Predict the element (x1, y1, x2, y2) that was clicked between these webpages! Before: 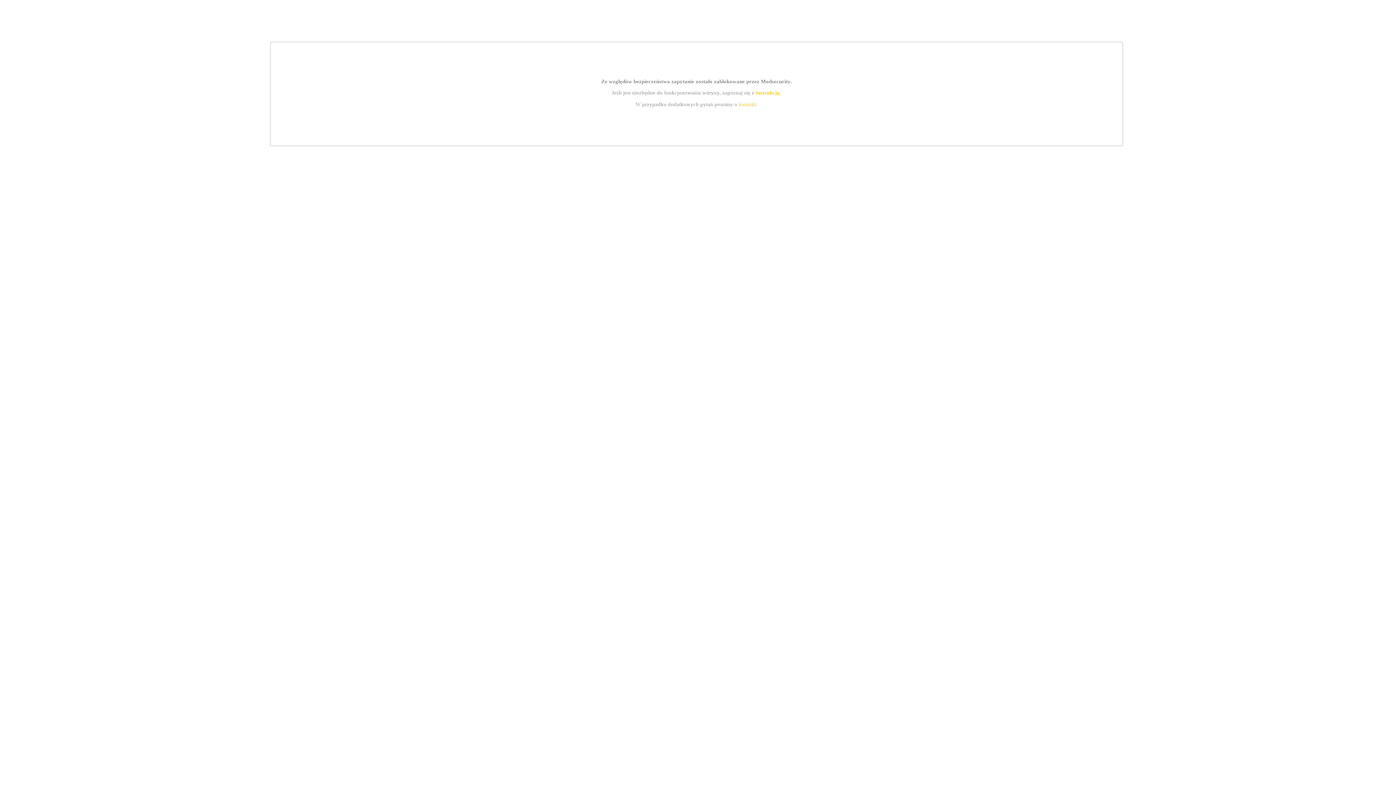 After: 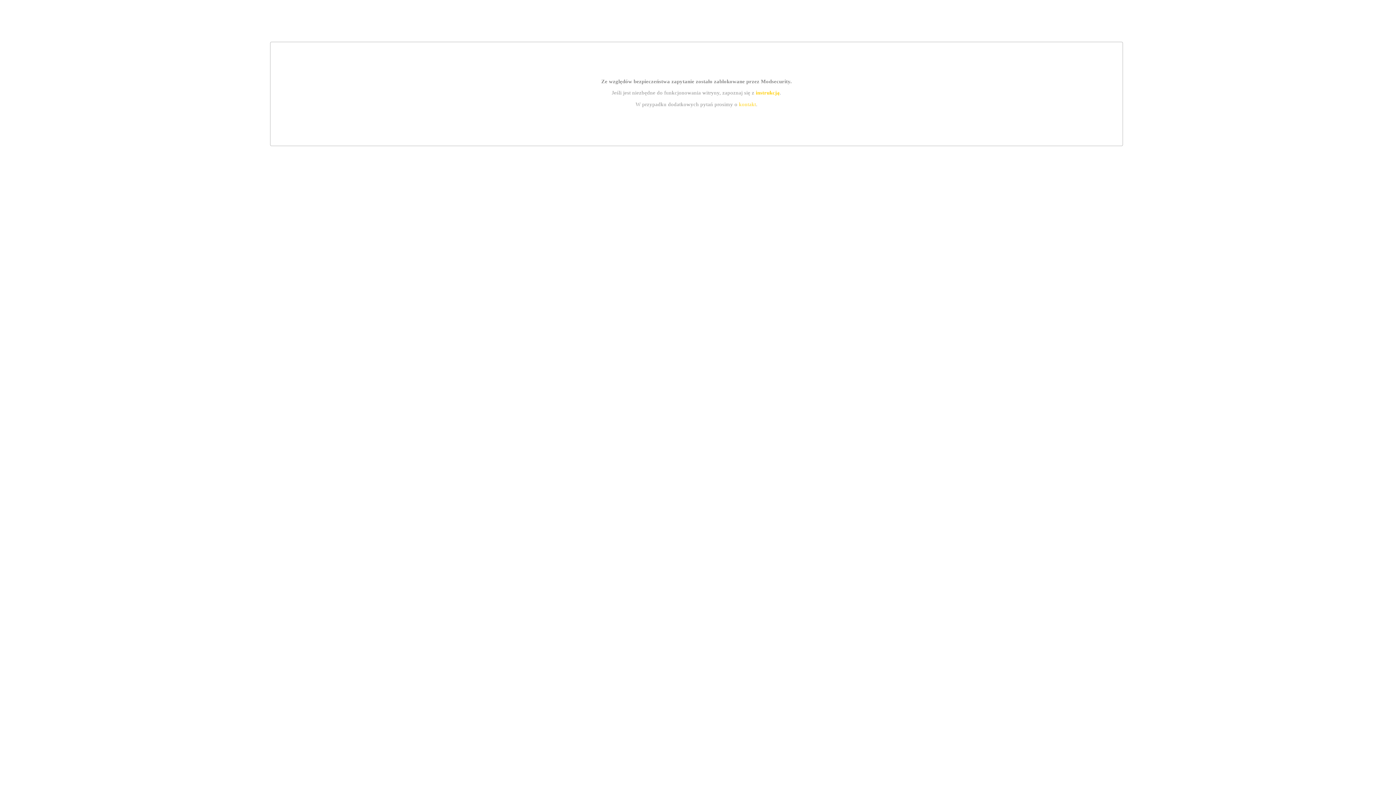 Action: bbox: (739, 101, 756, 107) label: kontakt